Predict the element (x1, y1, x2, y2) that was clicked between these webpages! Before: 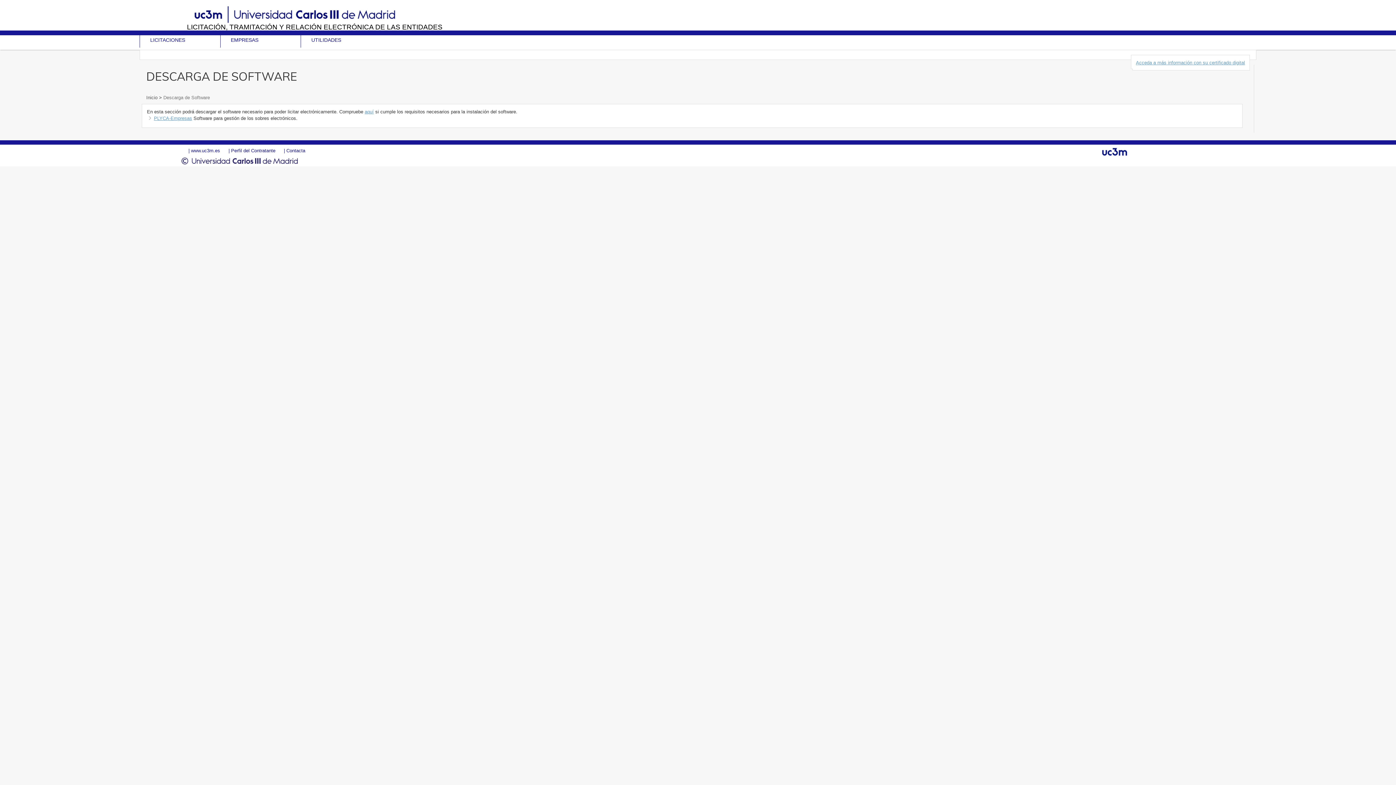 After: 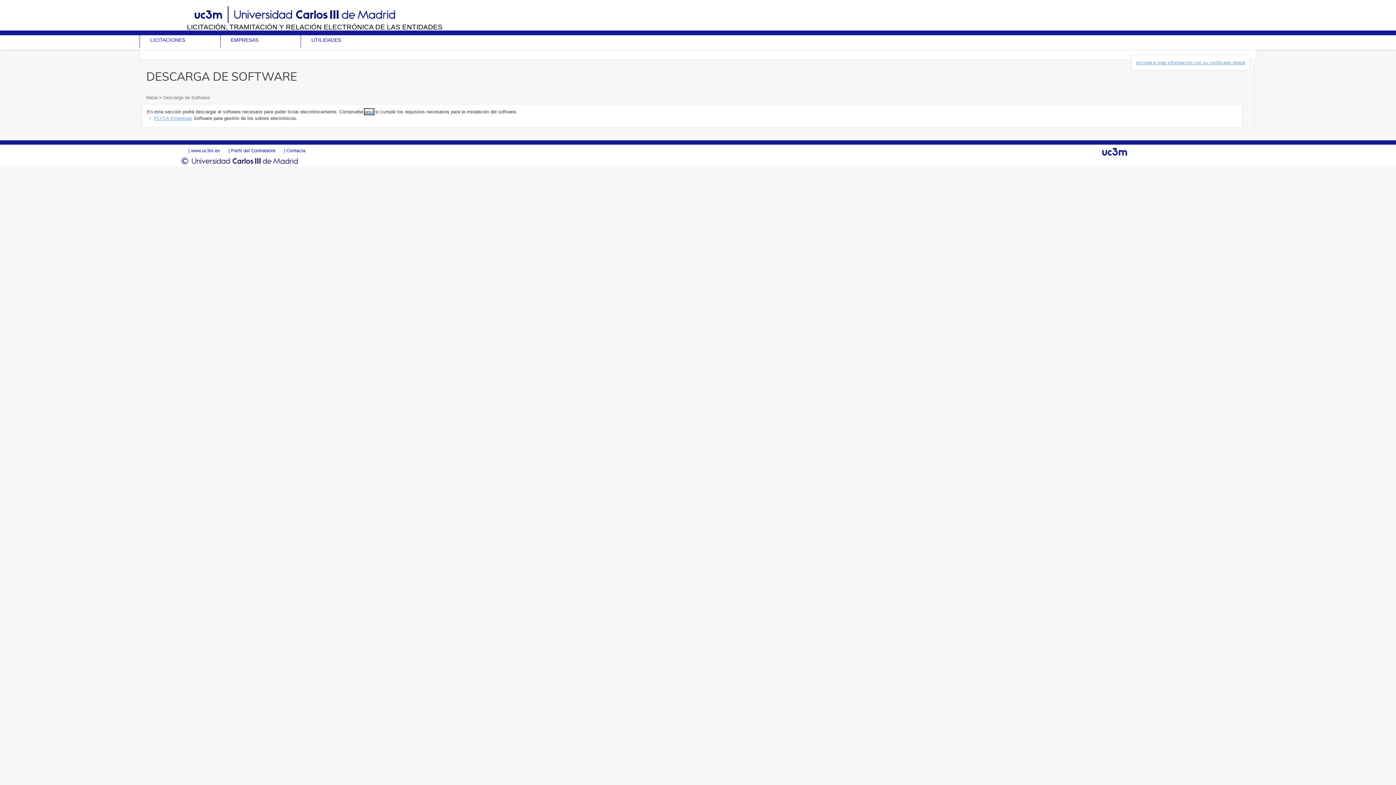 Action: label: aquí bbox: (364, 109, 373, 114)